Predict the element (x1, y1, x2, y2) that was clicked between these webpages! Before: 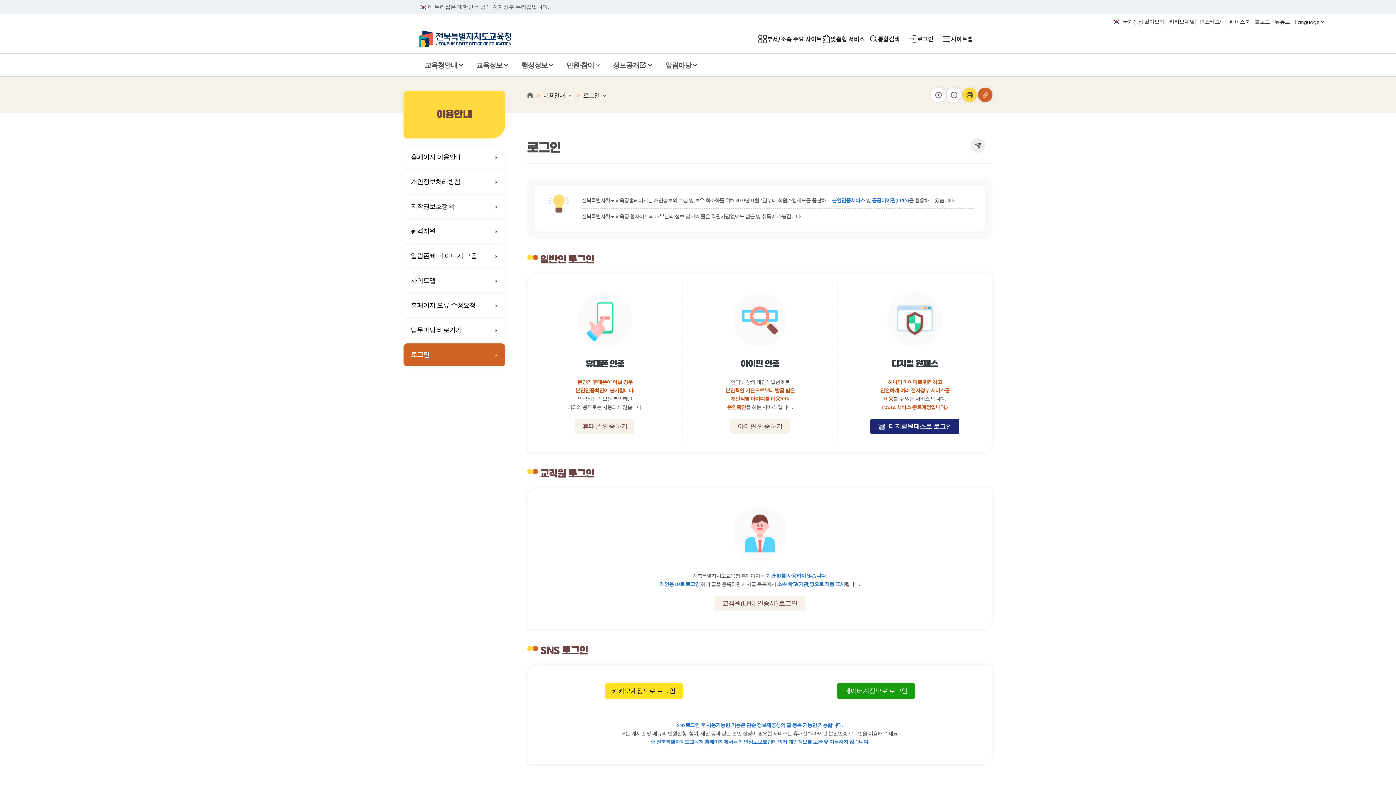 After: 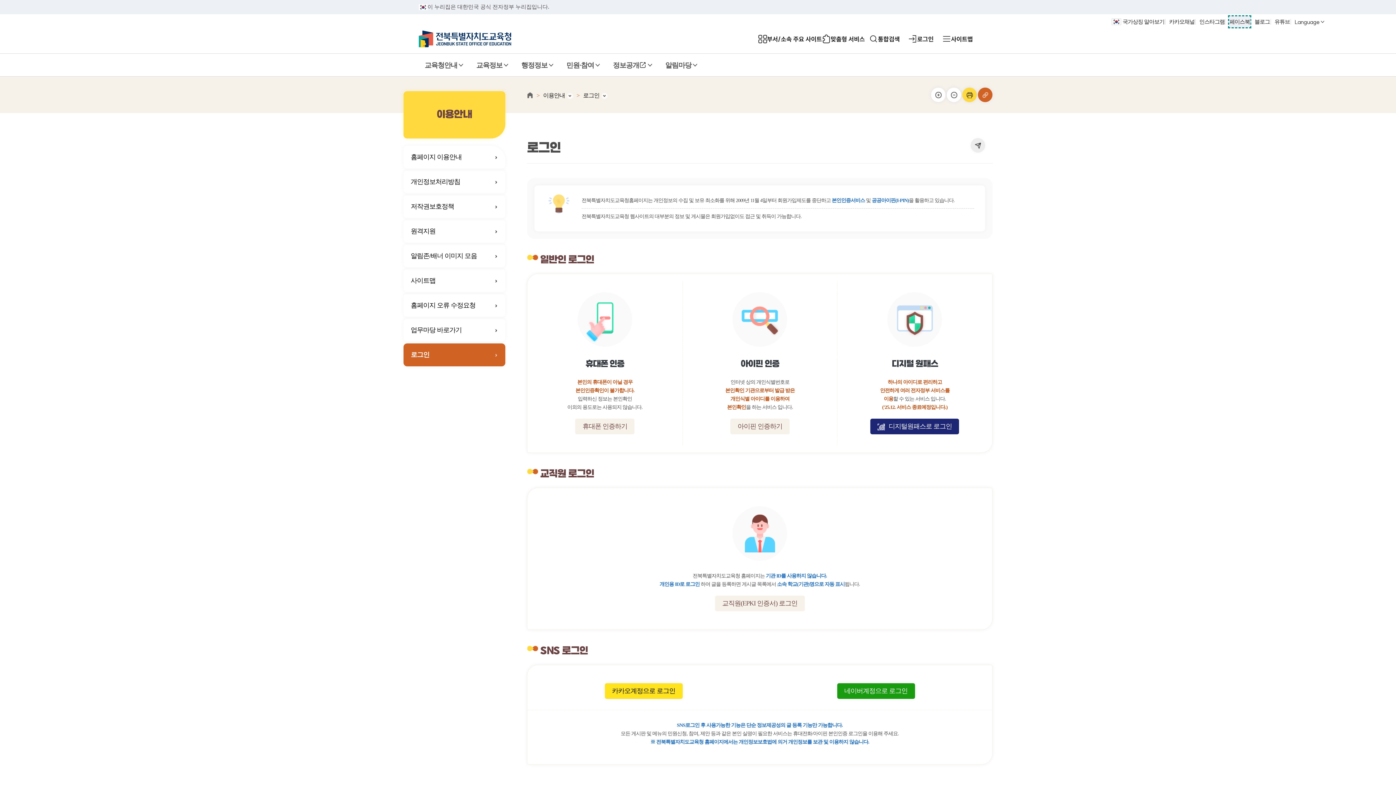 Action: bbox: (1229, 16, 1250, 27) label: 페이스북